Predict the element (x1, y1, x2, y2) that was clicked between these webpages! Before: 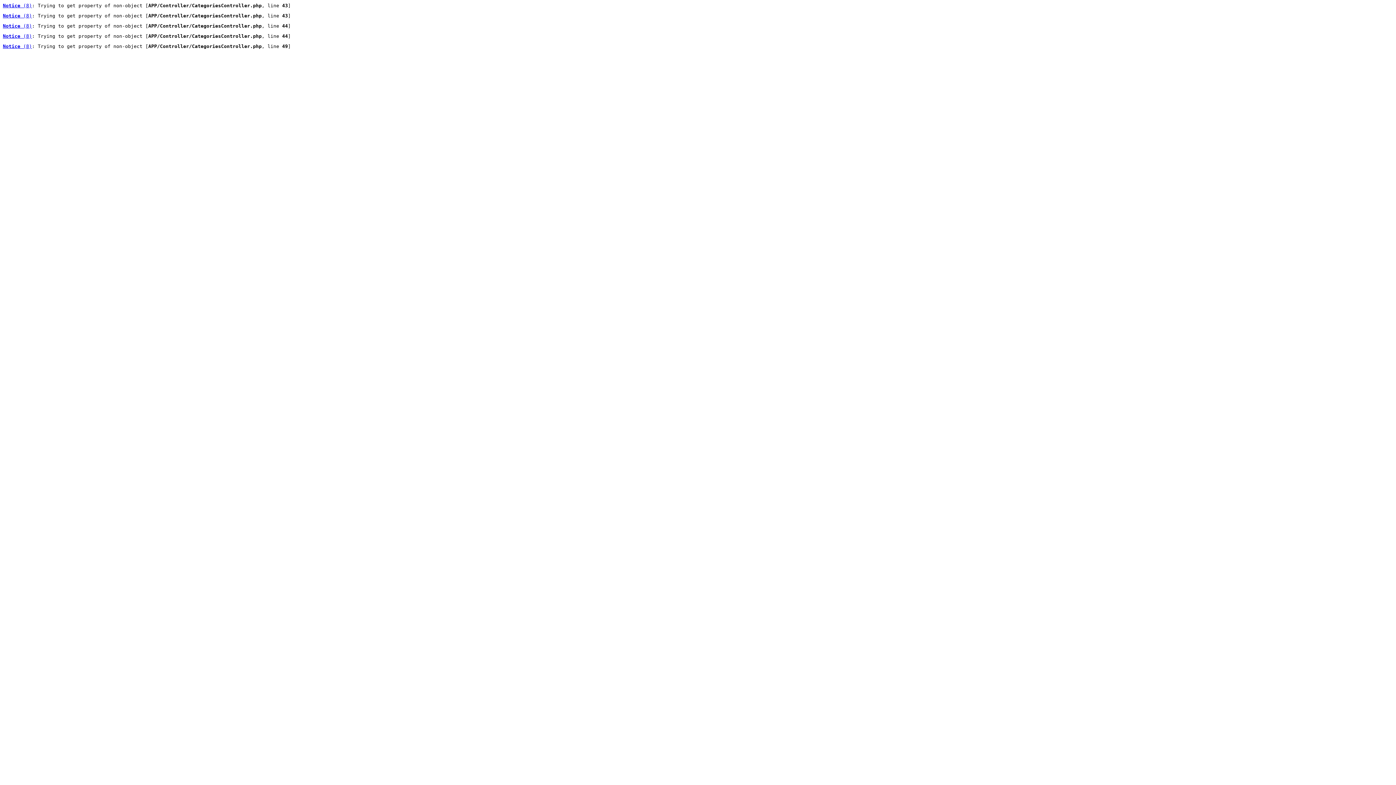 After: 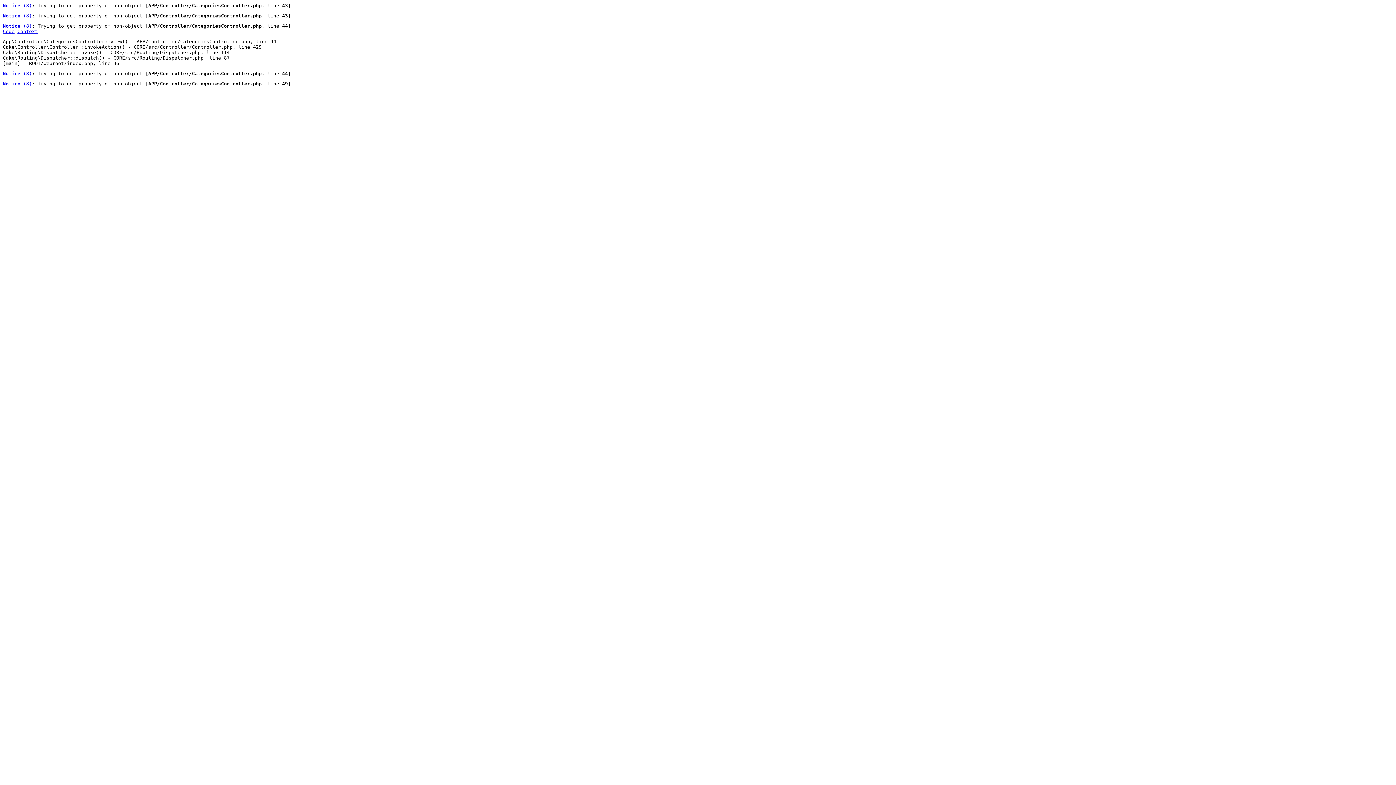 Action: label: Notice (8) bbox: (2, 23, 32, 28)